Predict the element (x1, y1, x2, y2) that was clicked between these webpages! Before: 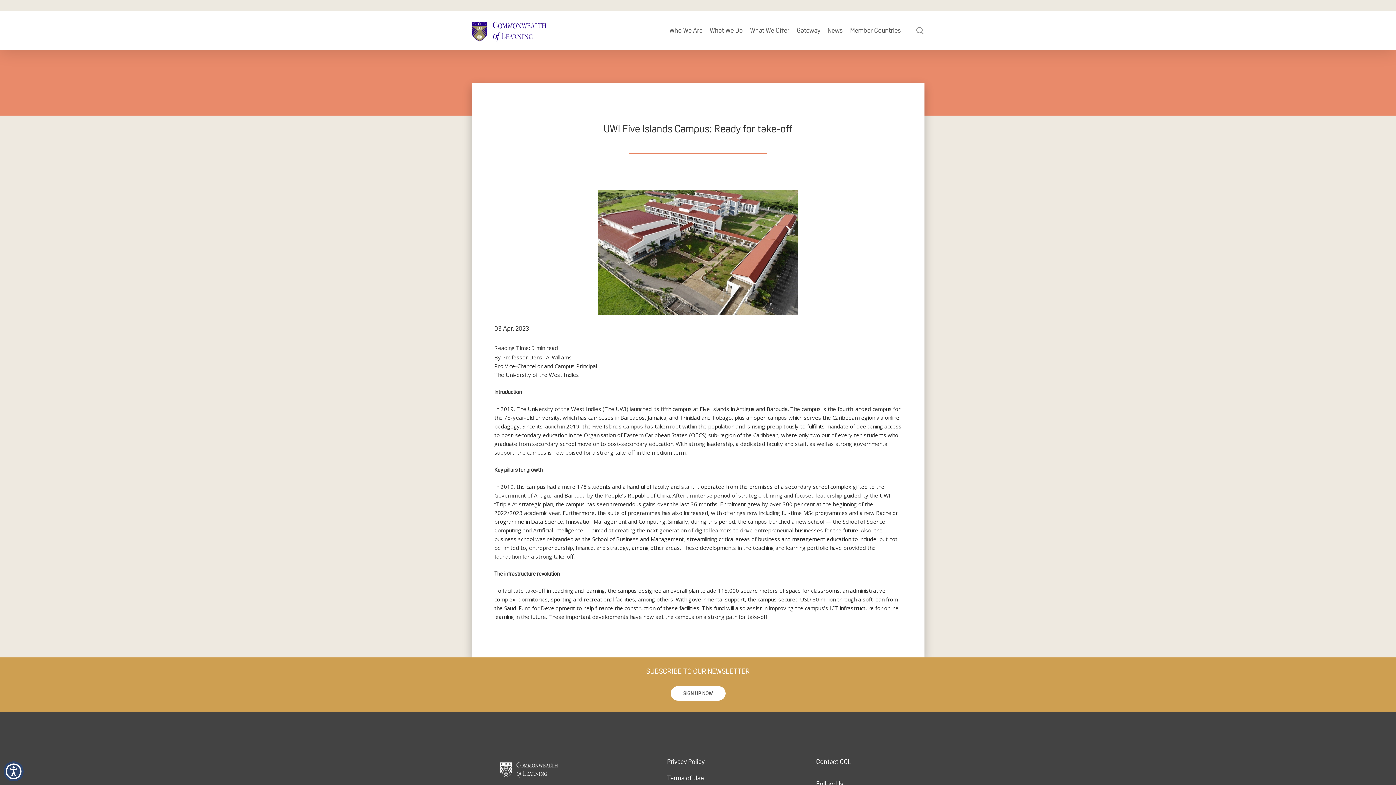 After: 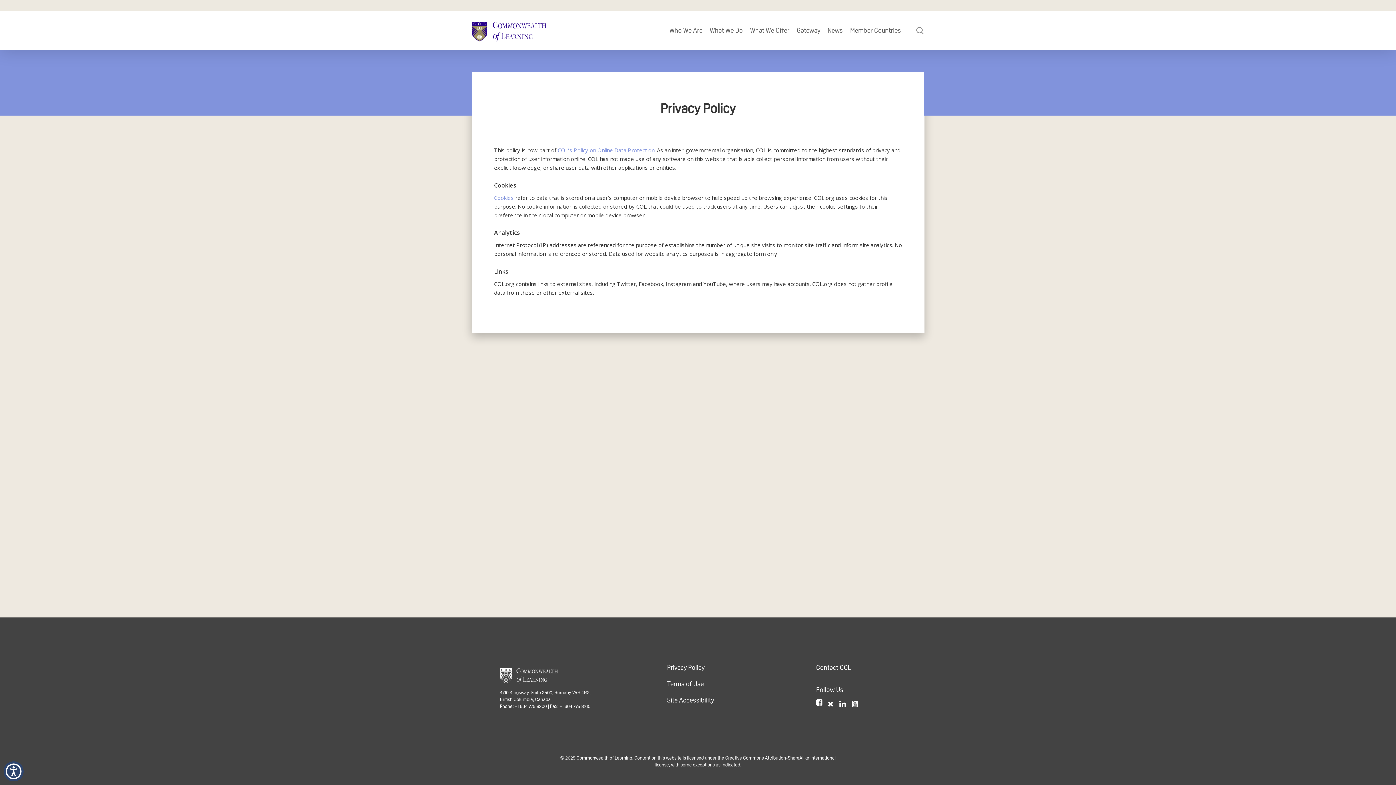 Action: bbox: (667, 757, 729, 767) label: Privacy Policy